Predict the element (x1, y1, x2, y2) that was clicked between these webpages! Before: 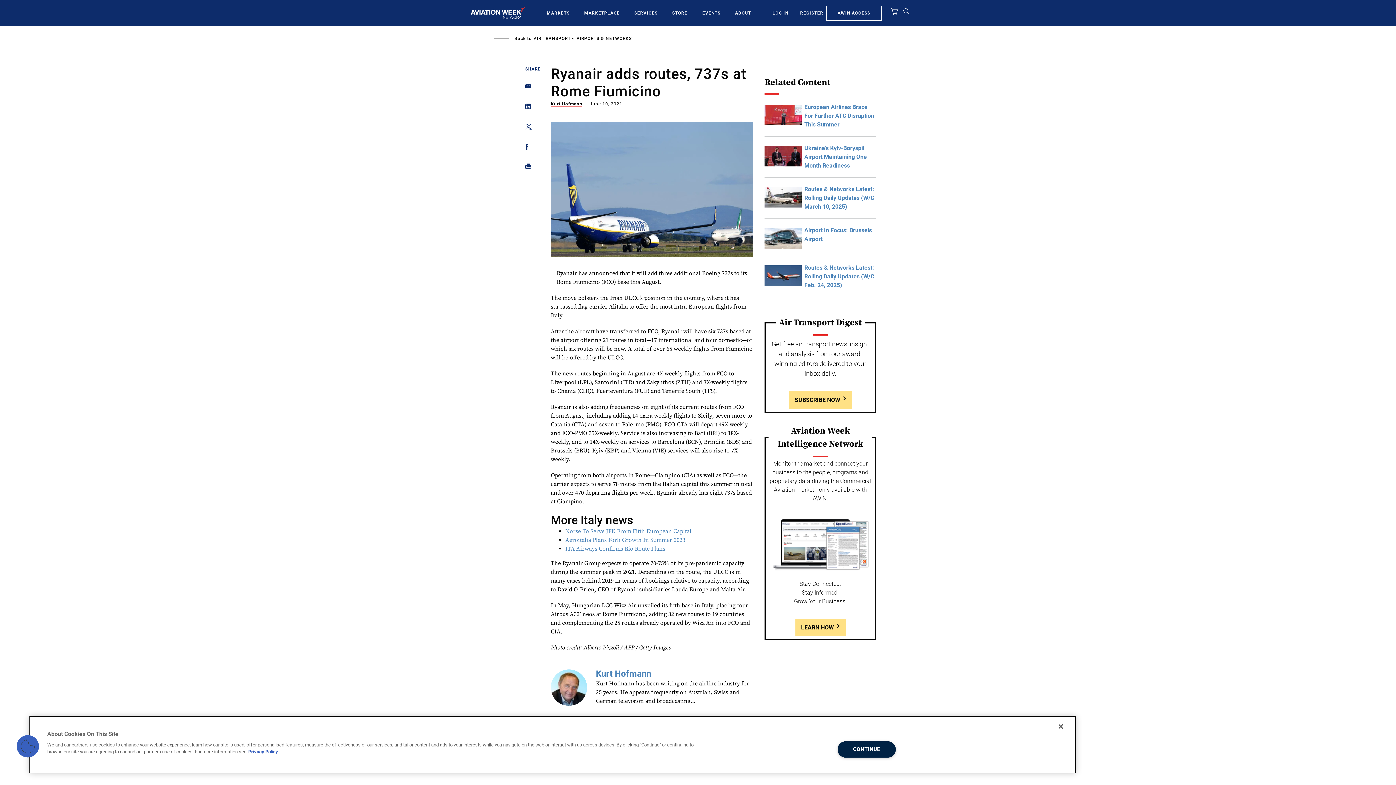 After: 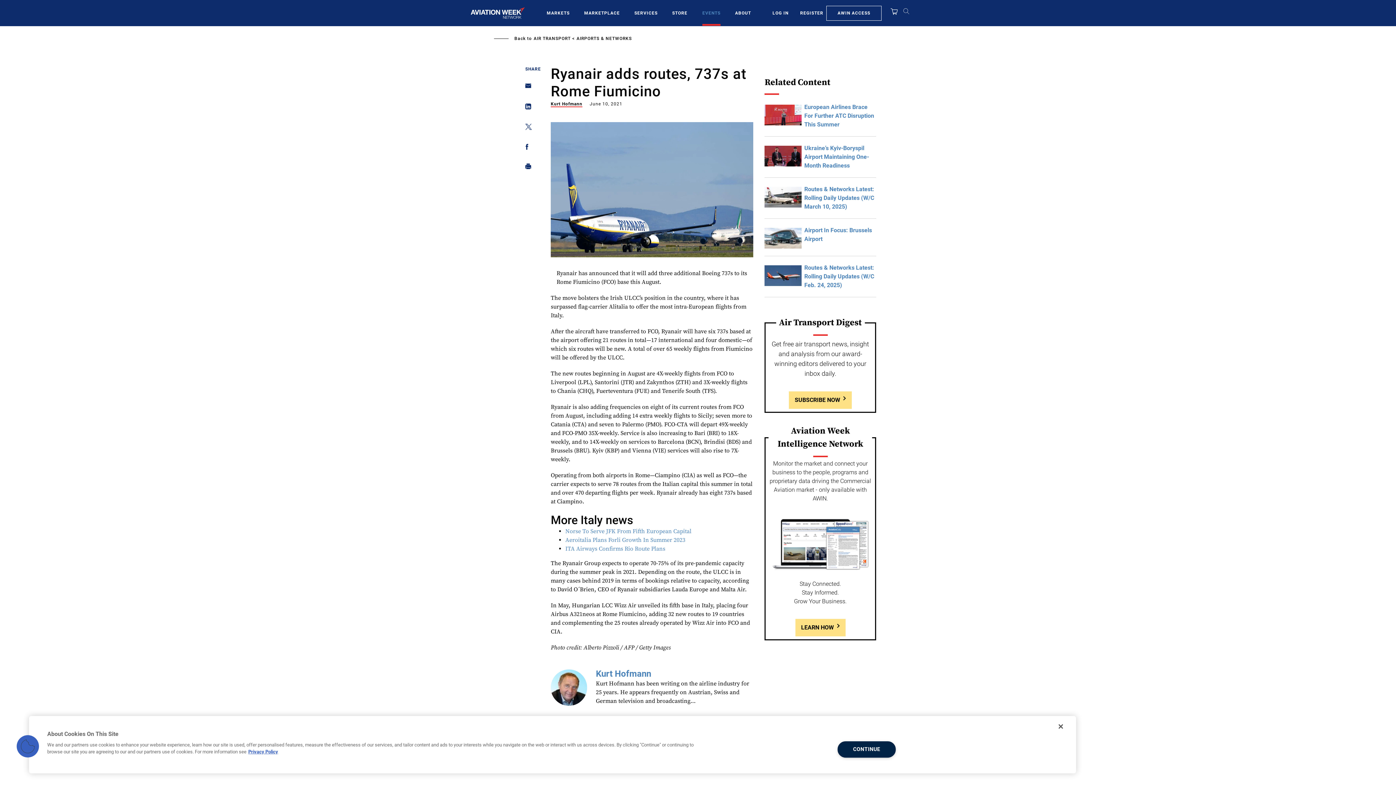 Action: label: EVENTS bbox: (702, 9, 720, 16)